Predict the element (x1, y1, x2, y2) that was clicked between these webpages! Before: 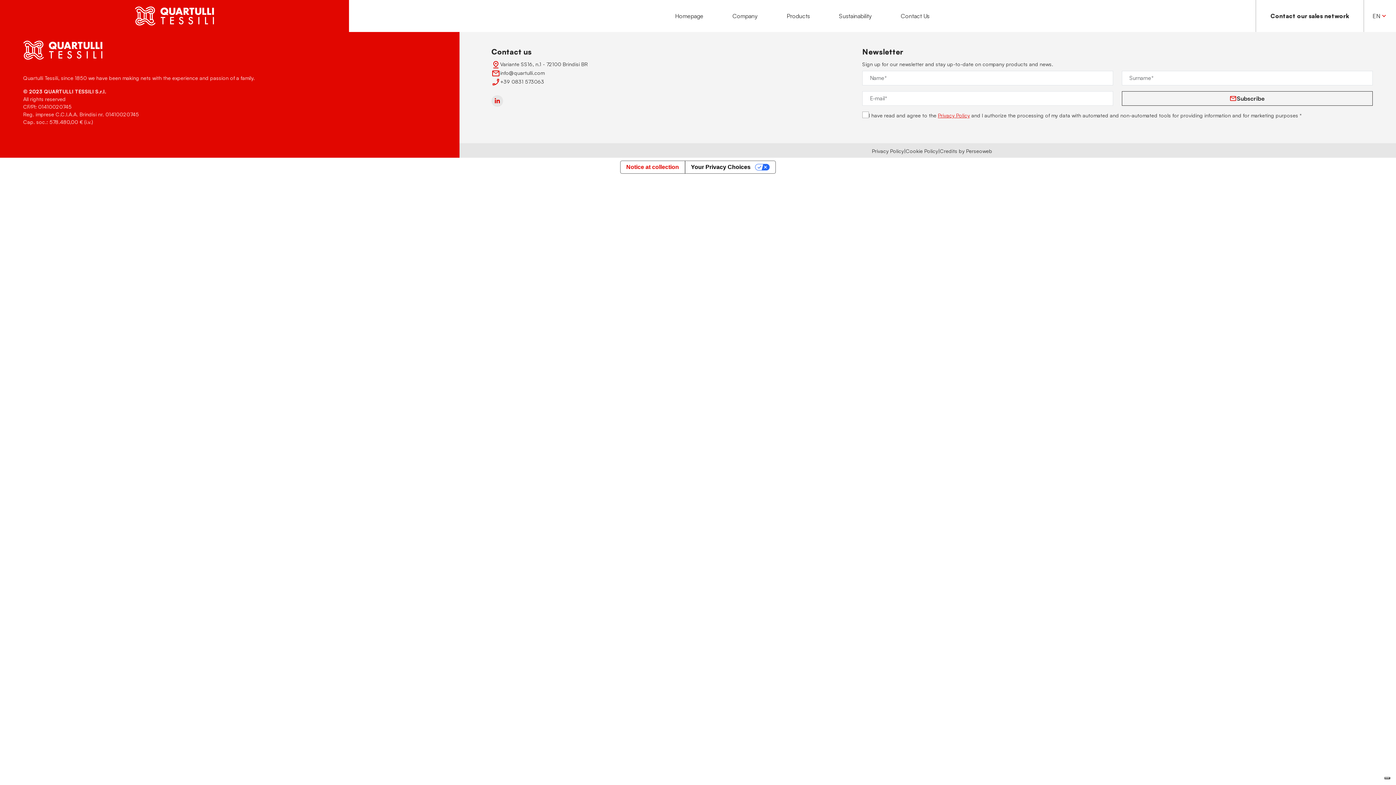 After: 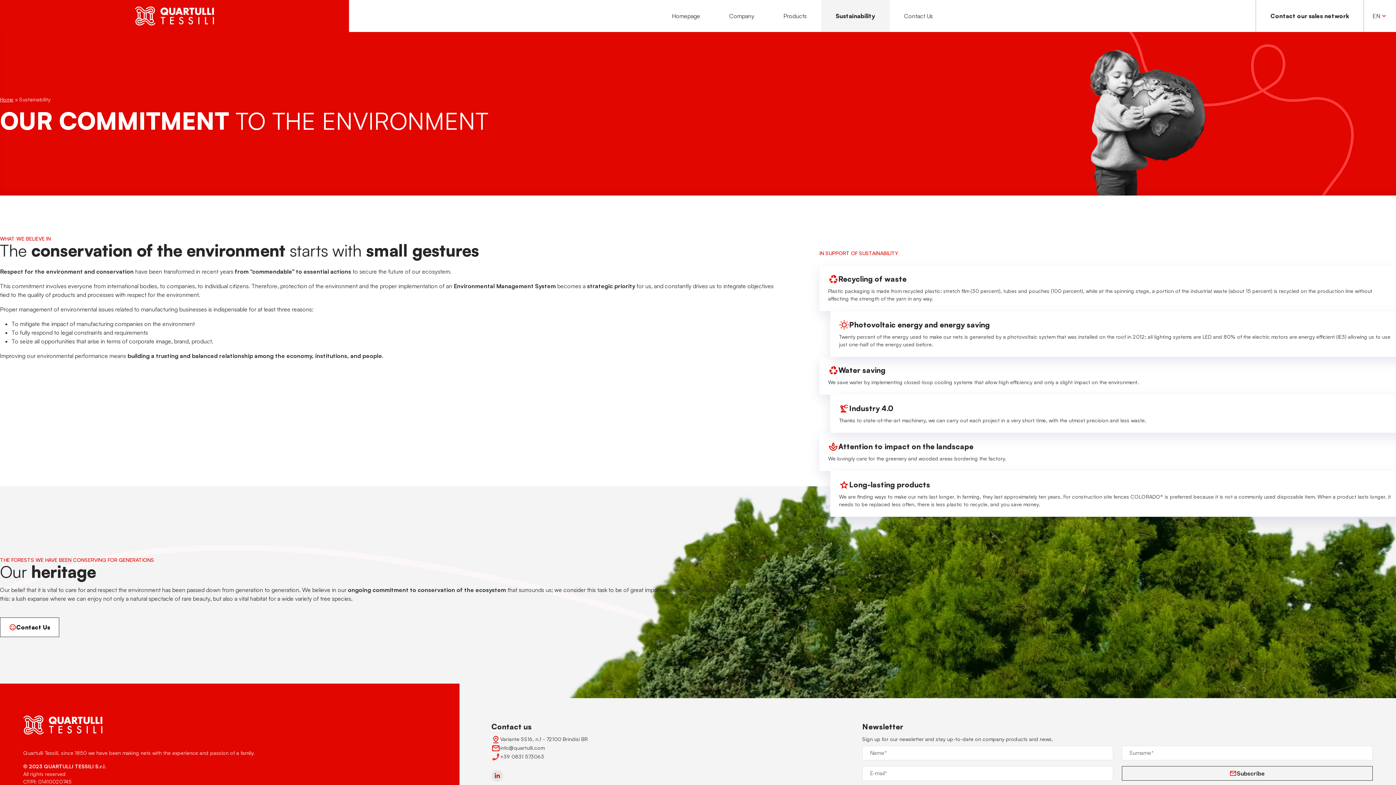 Action: bbox: (824, 0, 886, 32) label: Sustainability